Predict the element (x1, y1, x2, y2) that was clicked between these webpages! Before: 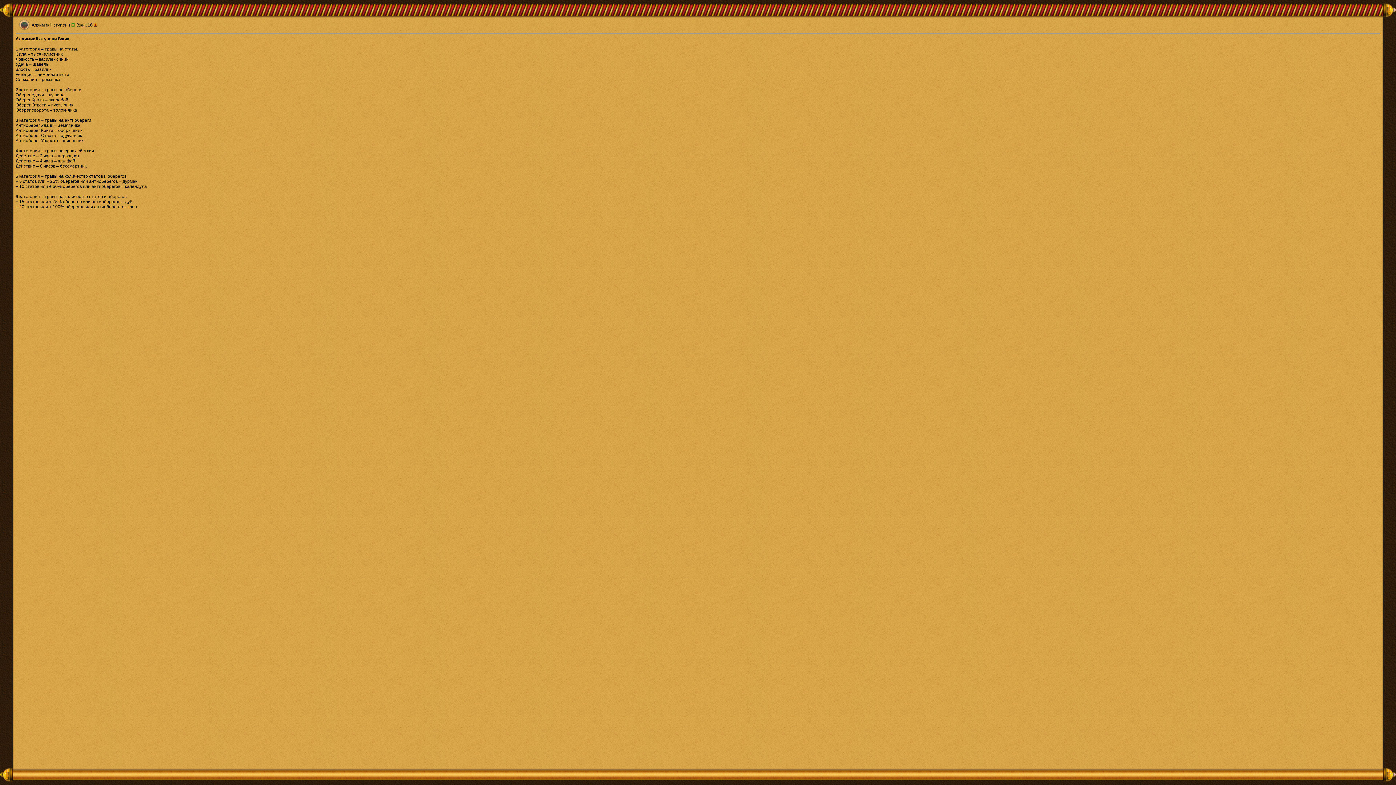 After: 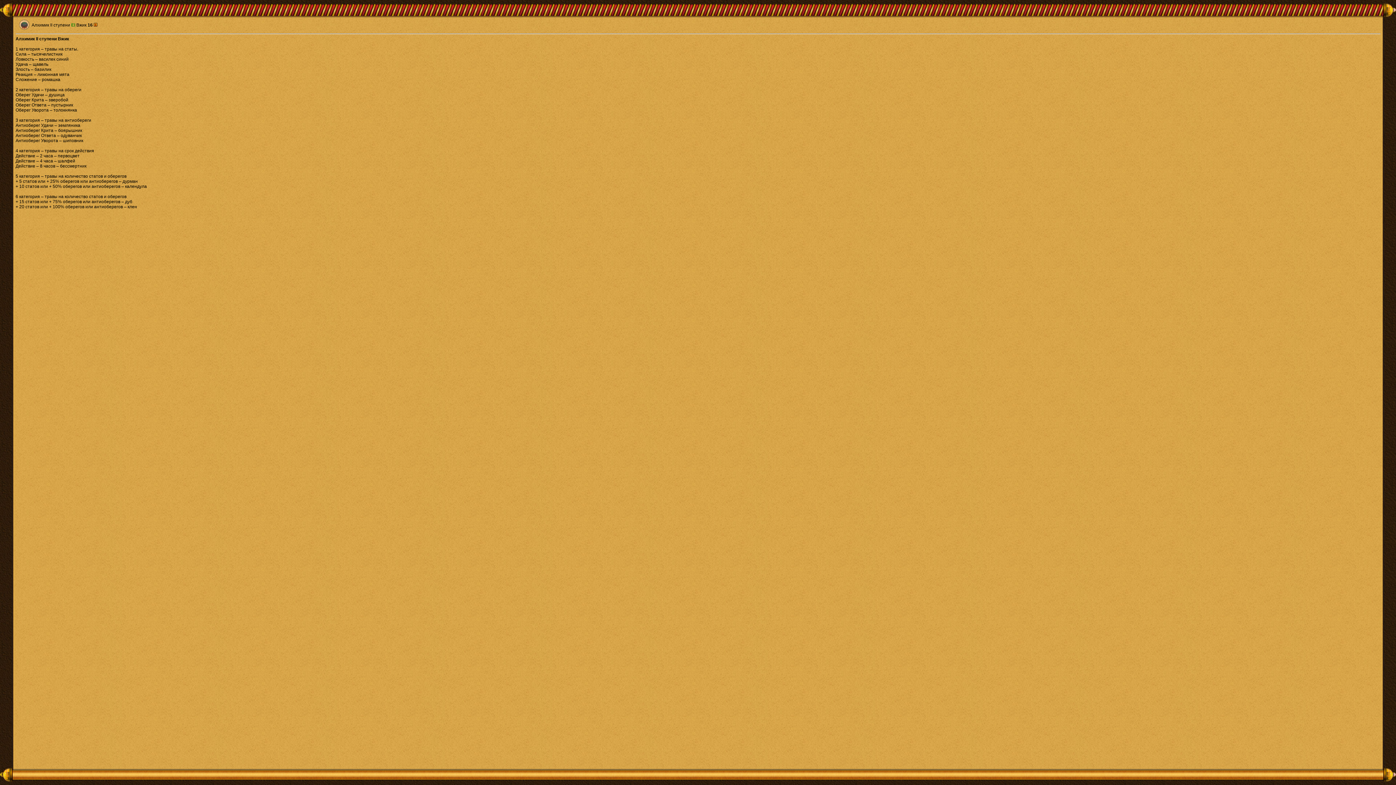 Action: bbox: (93, 22, 97, 27)